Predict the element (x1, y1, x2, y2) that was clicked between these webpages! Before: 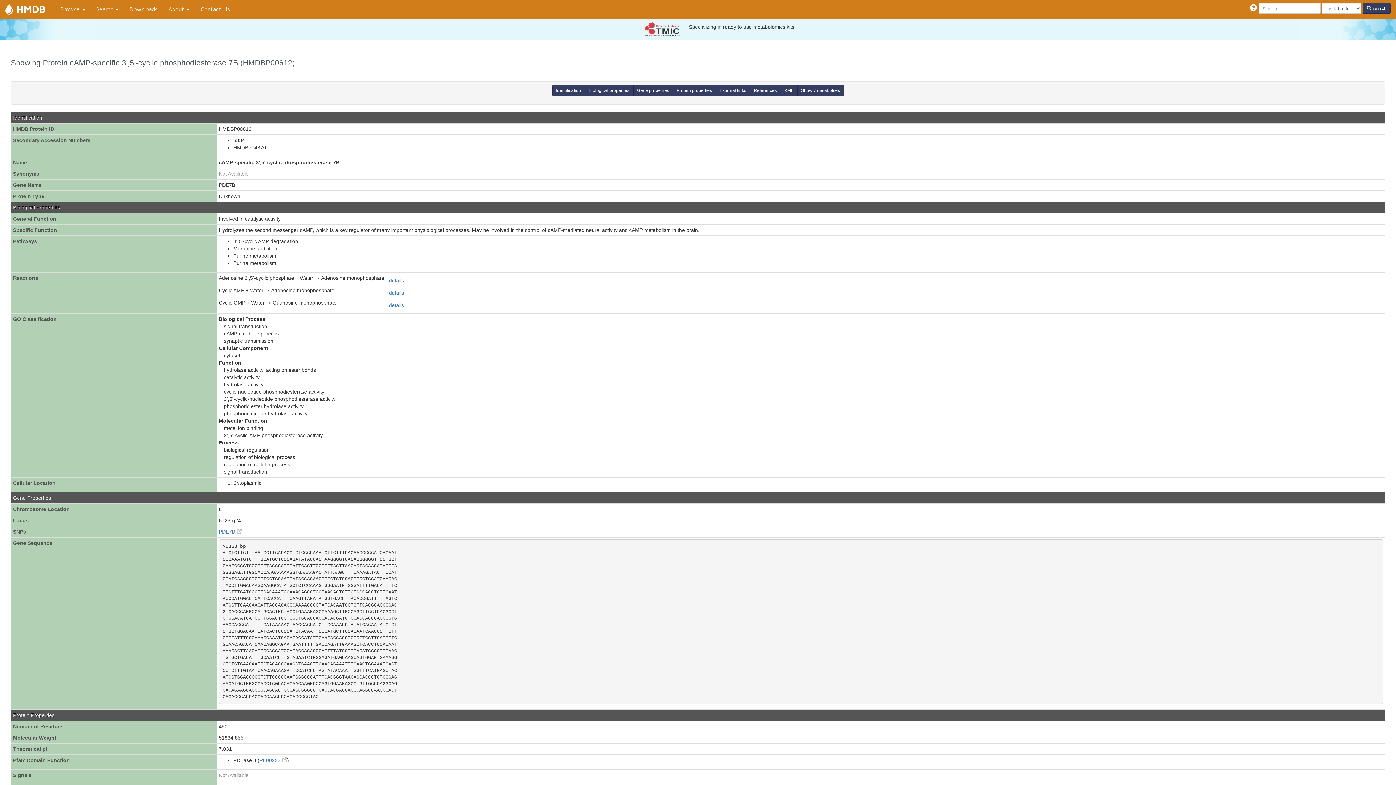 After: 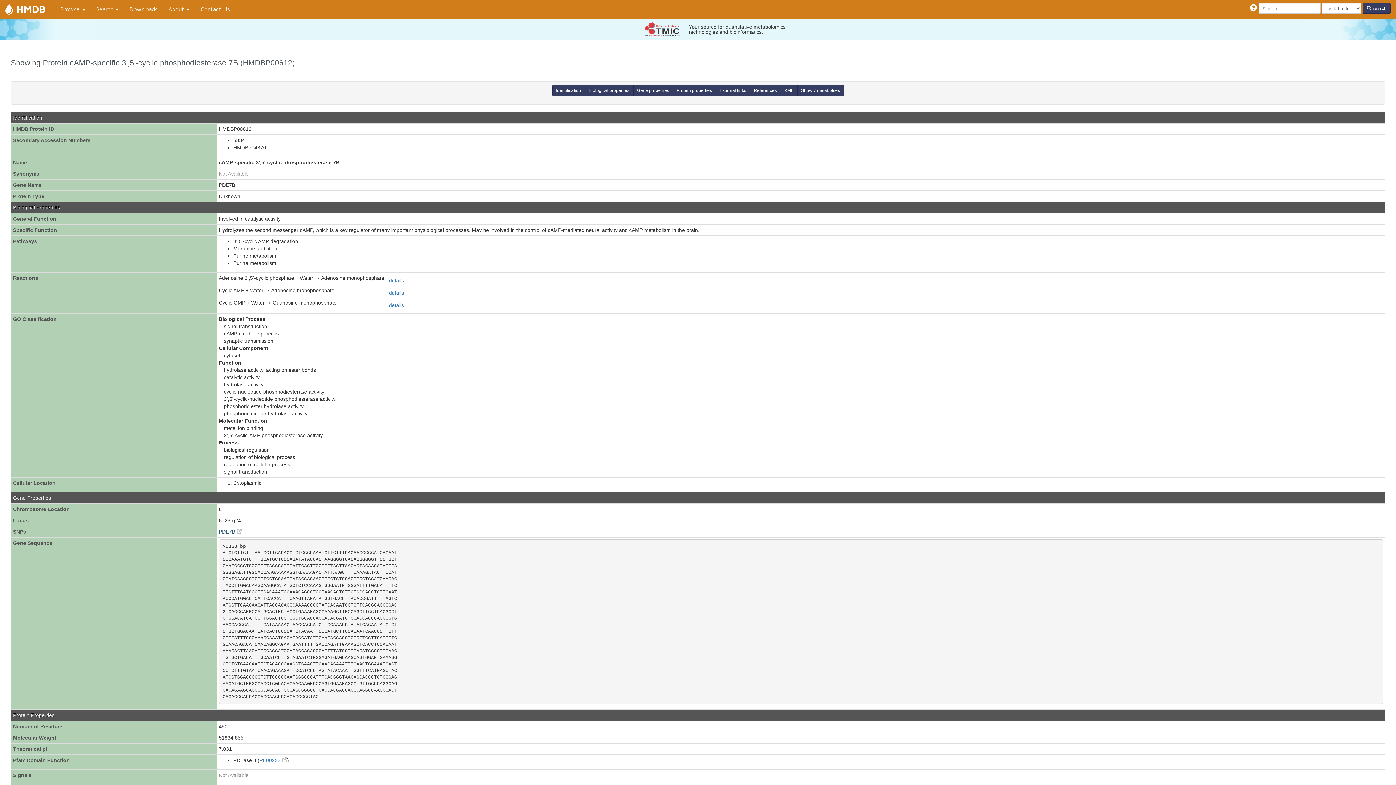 Action: label: PDE7B  bbox: (218, 529, 241, 534)